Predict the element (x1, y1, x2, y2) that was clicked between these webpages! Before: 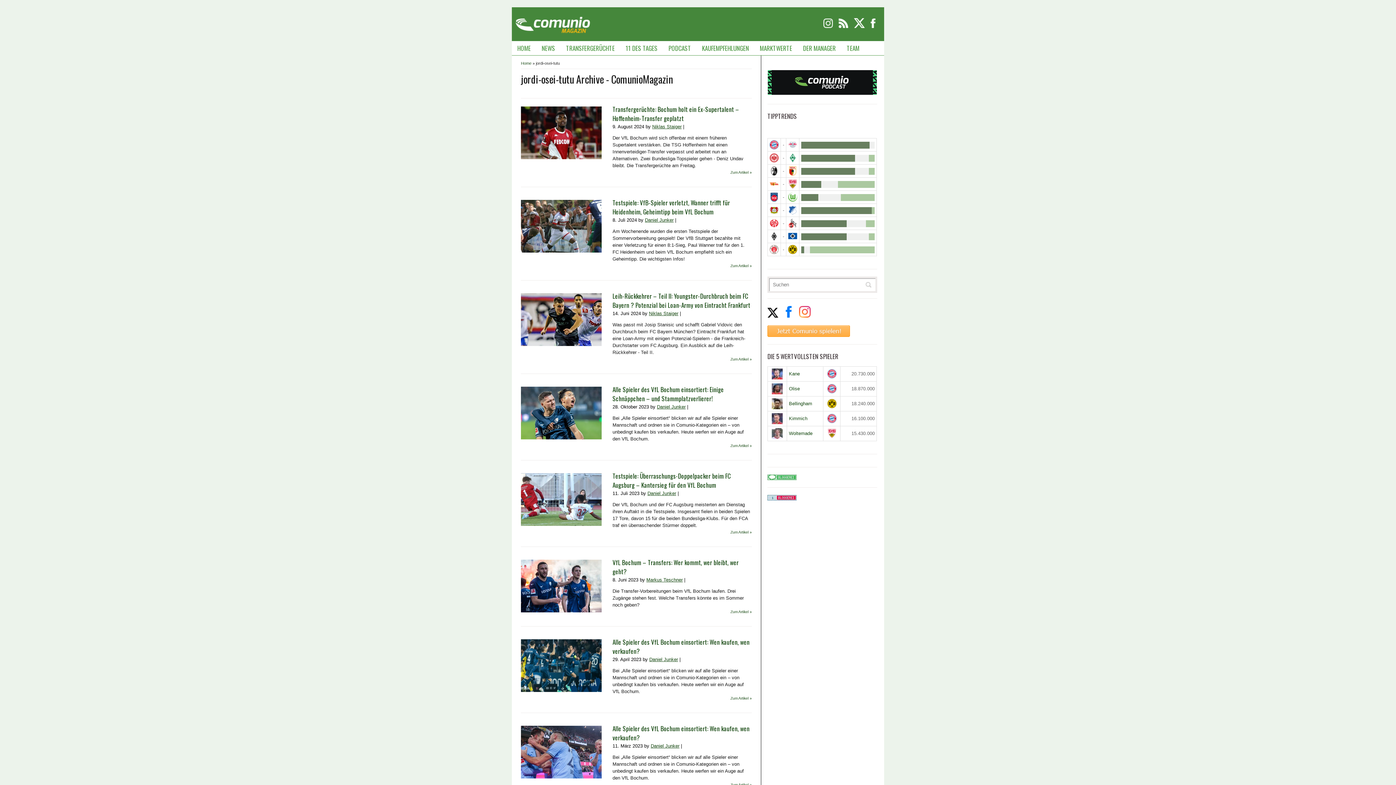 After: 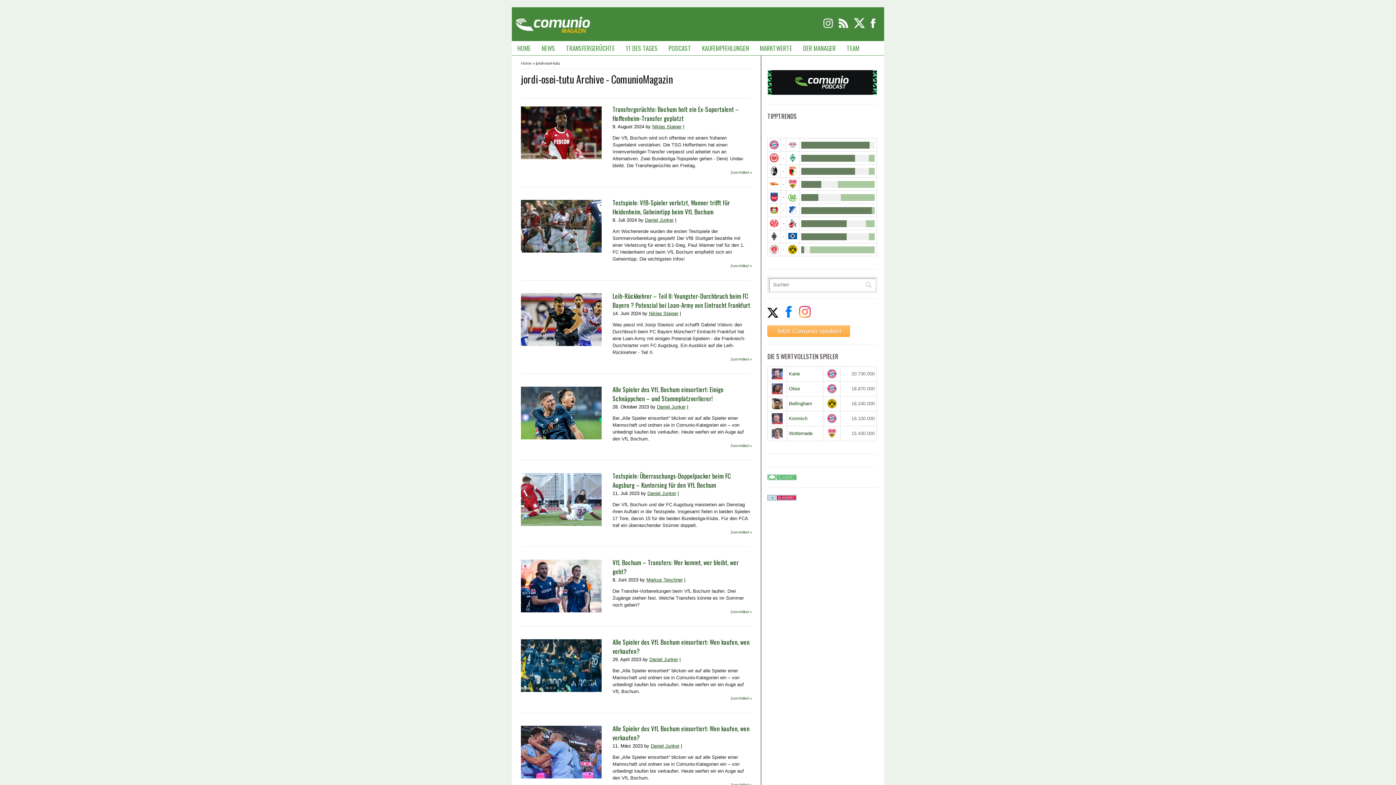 Action: bbox: (789, 415, 821, 422) label: Kimmich